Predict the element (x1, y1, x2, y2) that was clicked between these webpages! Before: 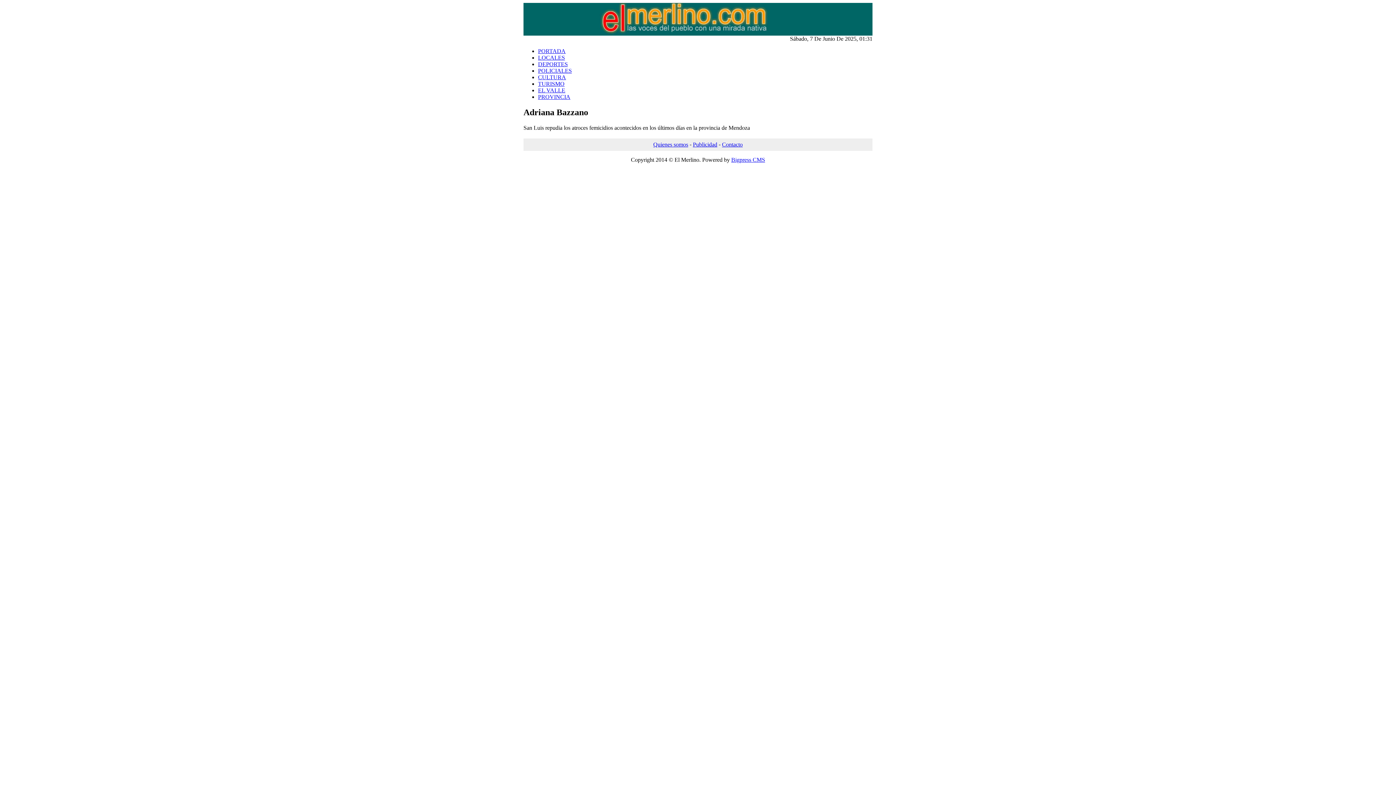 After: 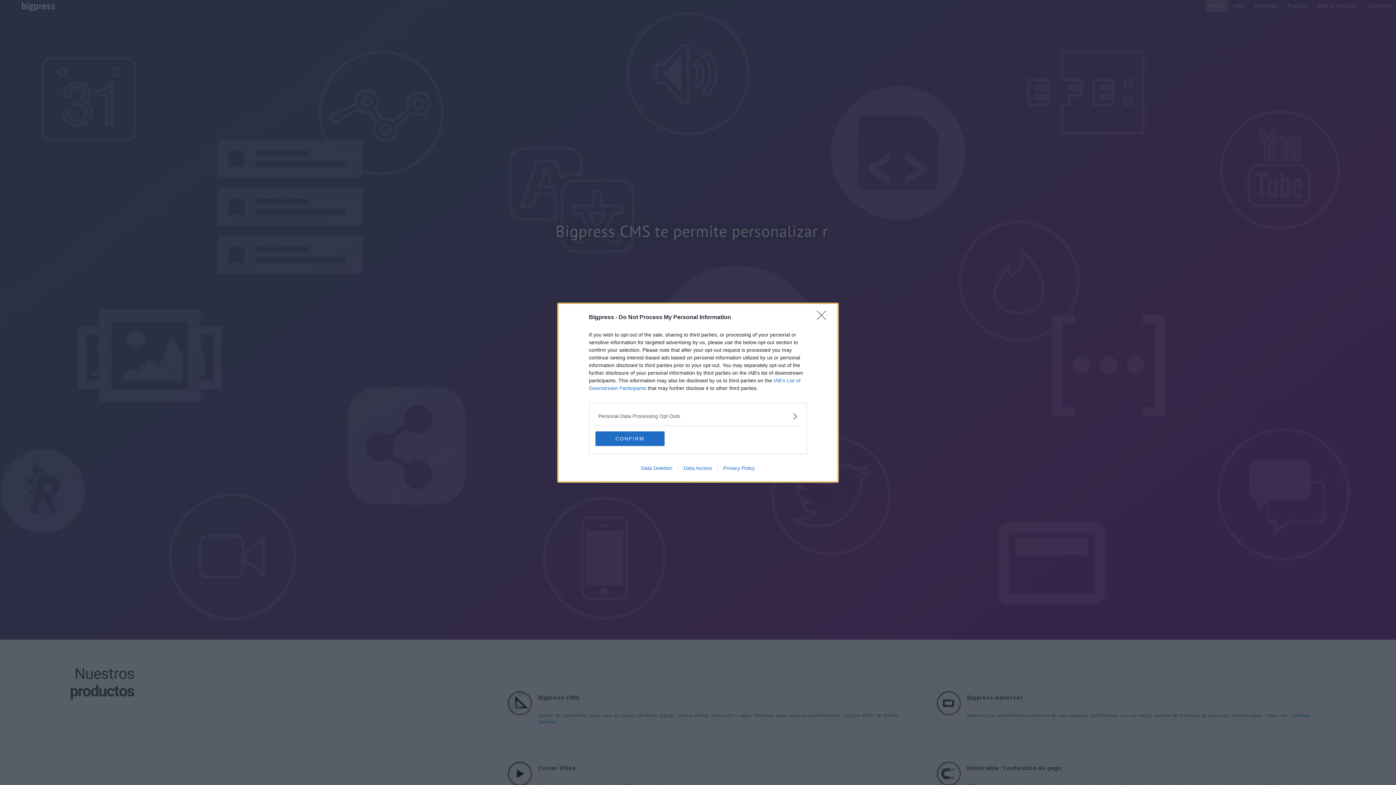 Action: label: Bigpress CMS bbox: (731, 156, 765, 162)